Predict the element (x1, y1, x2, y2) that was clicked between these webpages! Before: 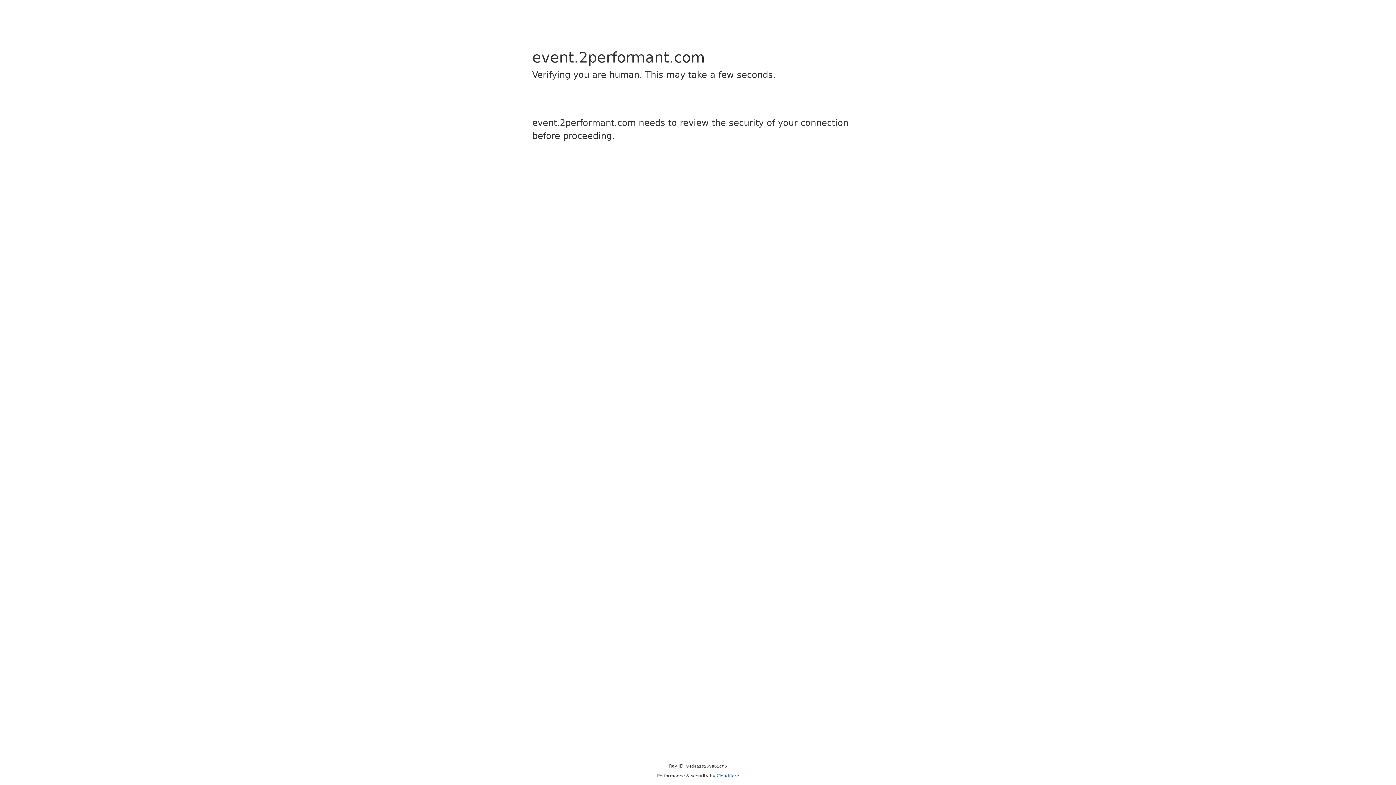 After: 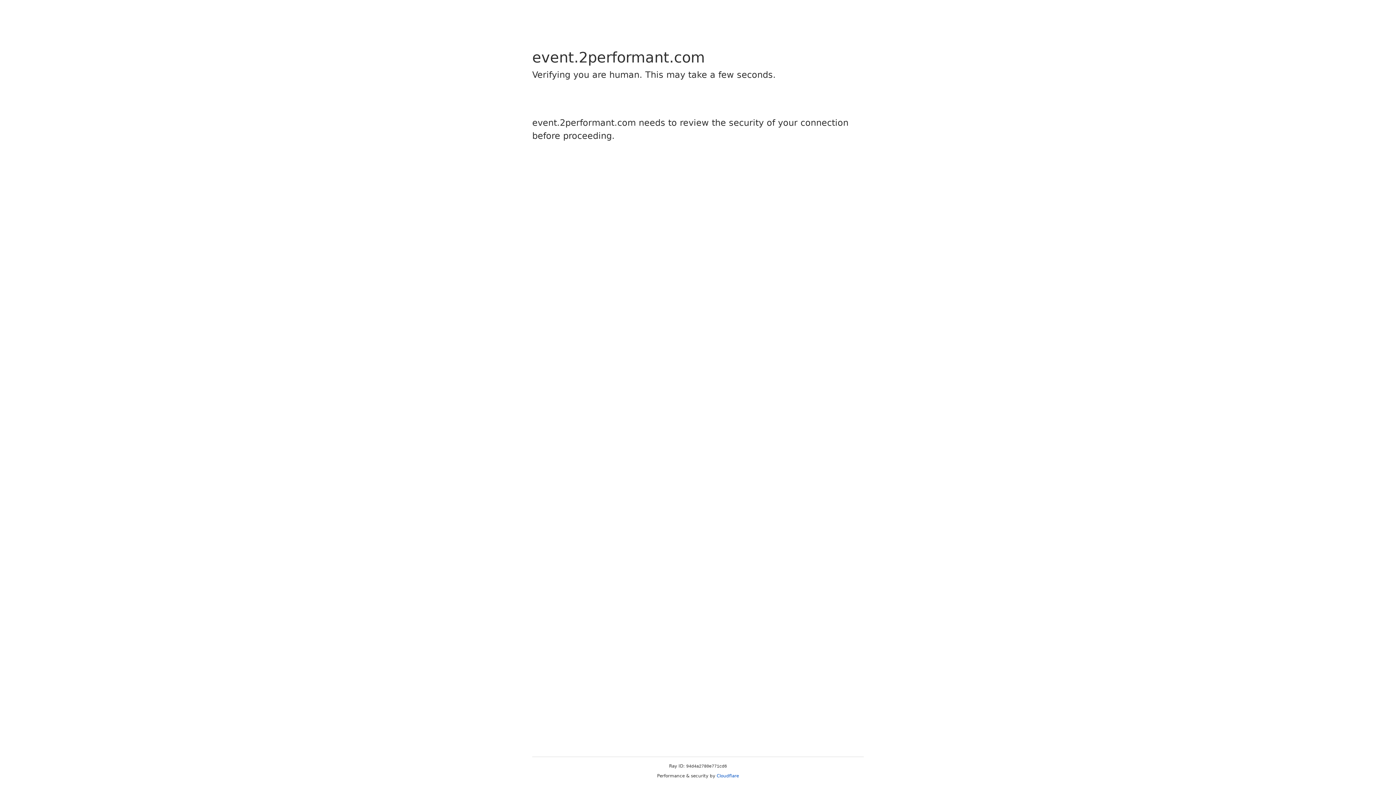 Action: label: Cloudflare bbox: (716, 773, 739, 778)